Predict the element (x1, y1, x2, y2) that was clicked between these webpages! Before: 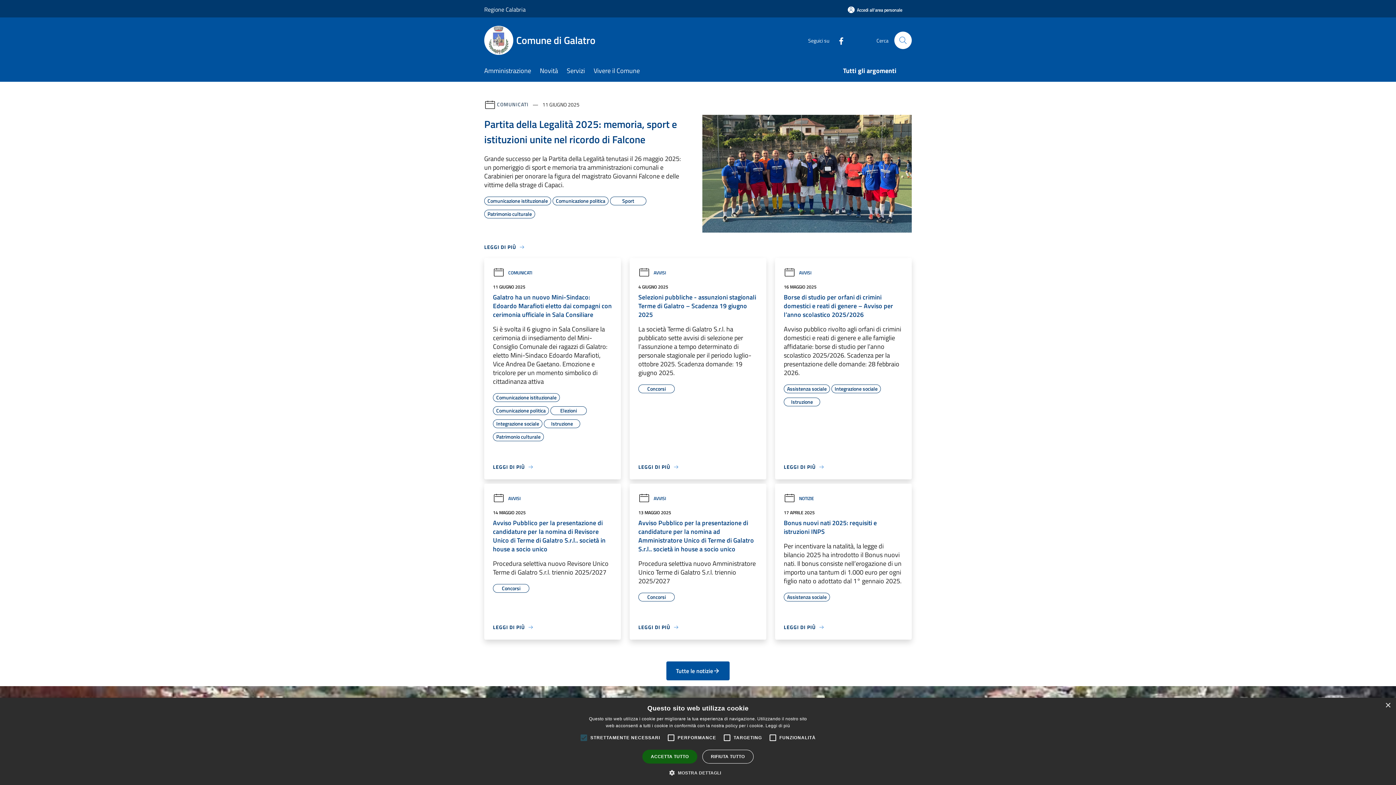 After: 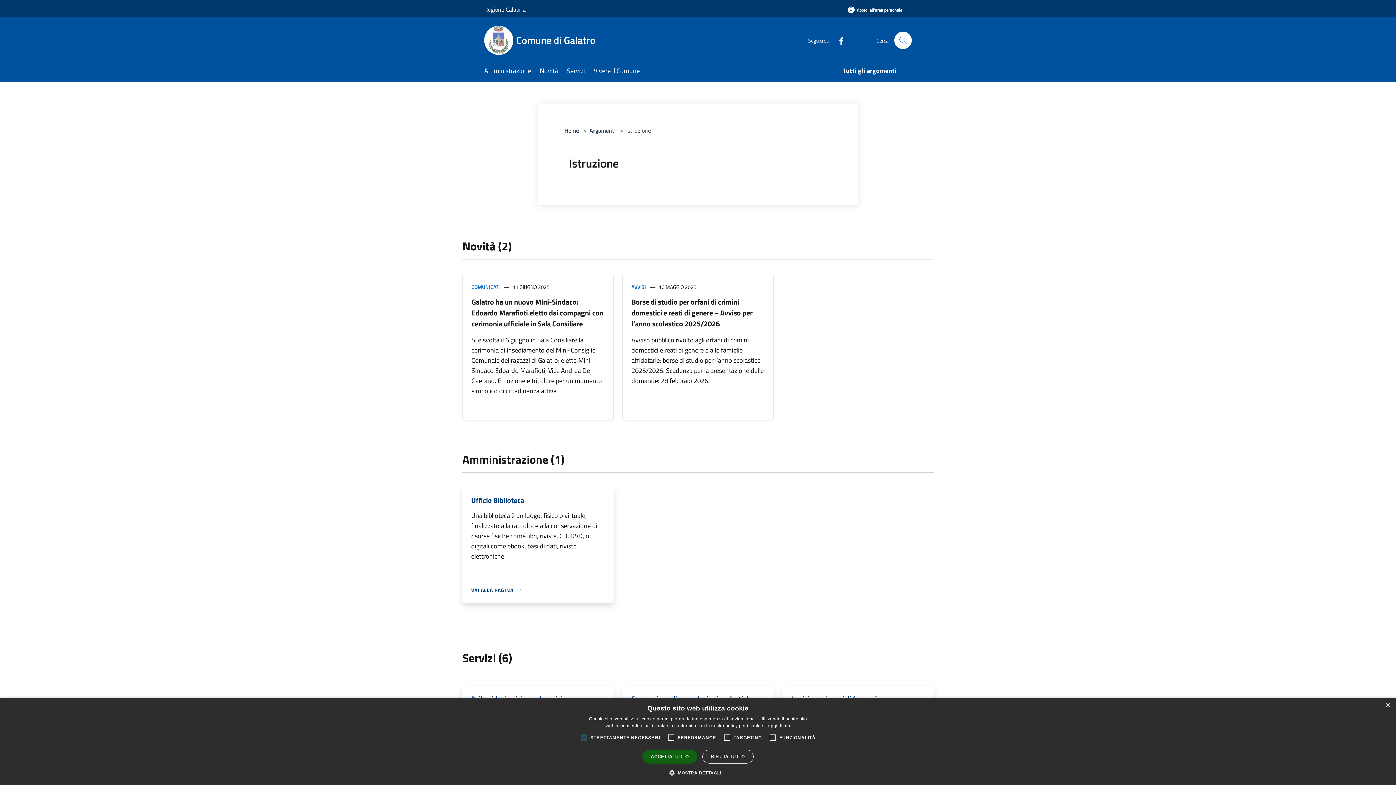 Action: label: Istruzione bbox: (544, 420, 580, 428)